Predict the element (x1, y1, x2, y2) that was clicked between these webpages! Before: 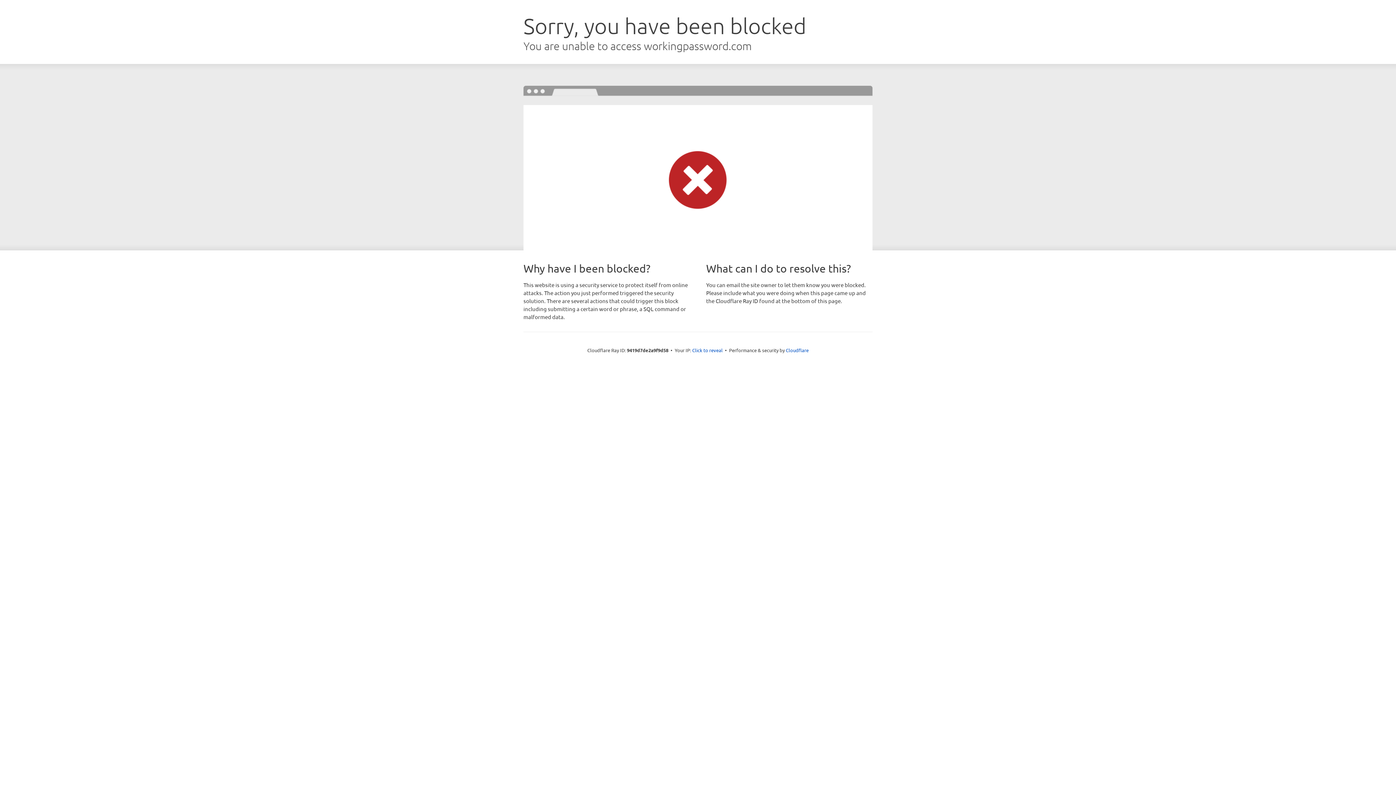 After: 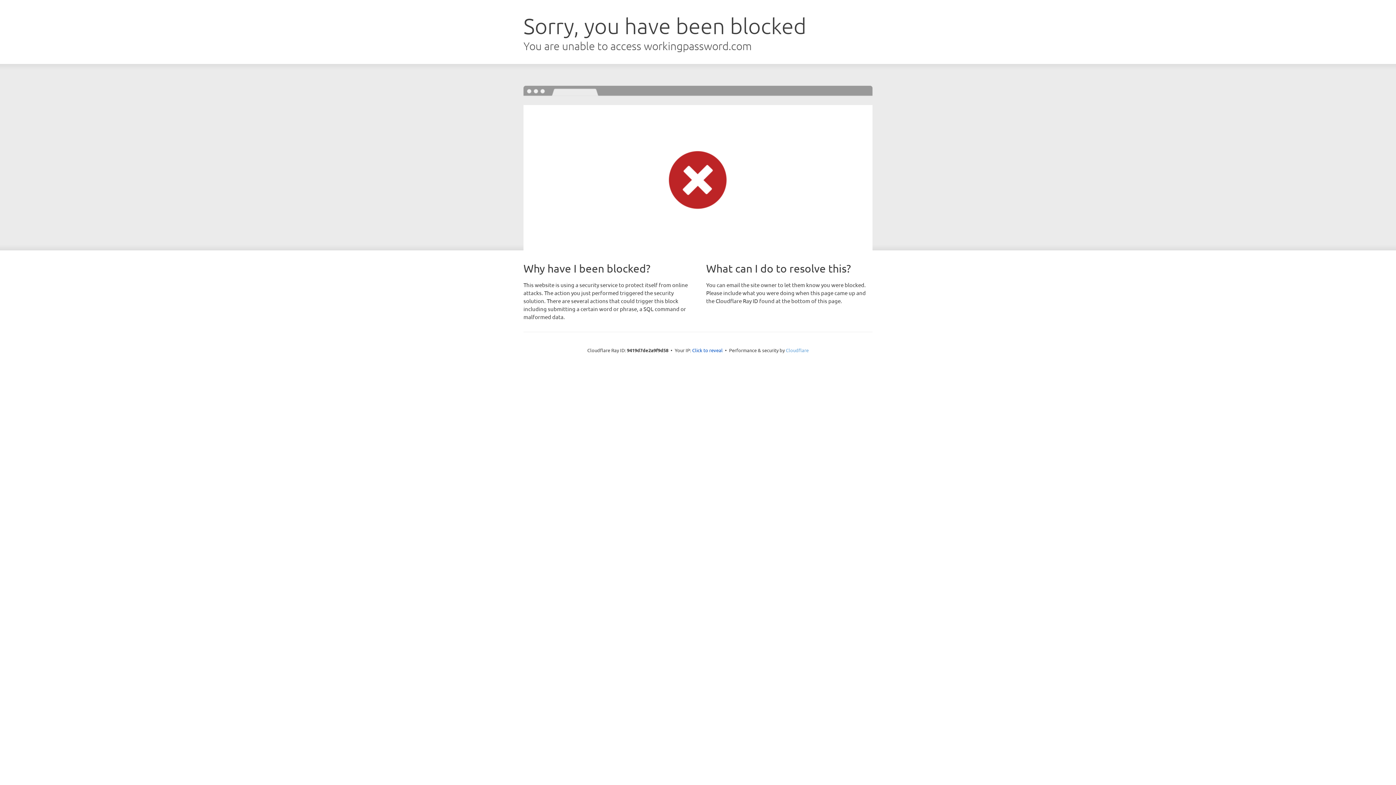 Action: label: Cloudflare bbox: (786, 347, 808, 353)